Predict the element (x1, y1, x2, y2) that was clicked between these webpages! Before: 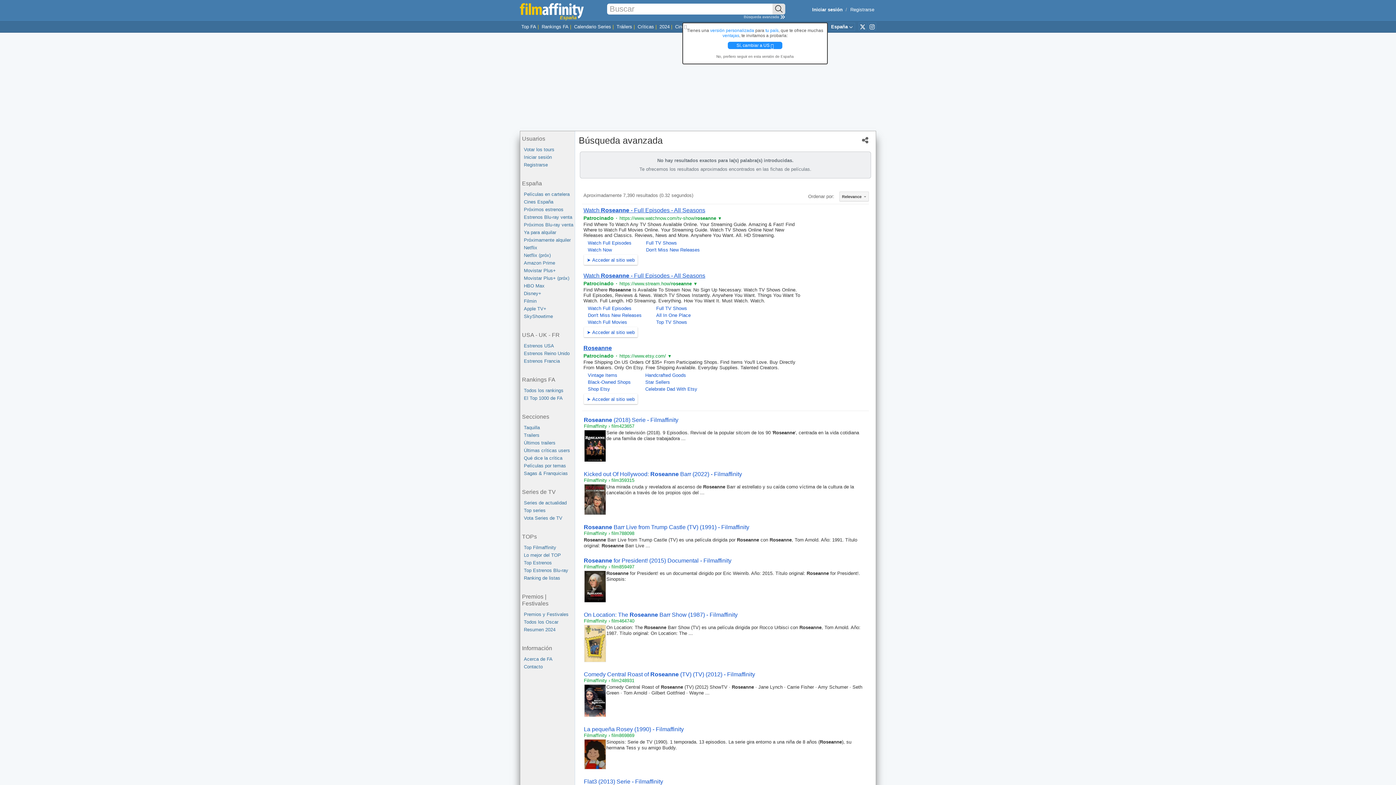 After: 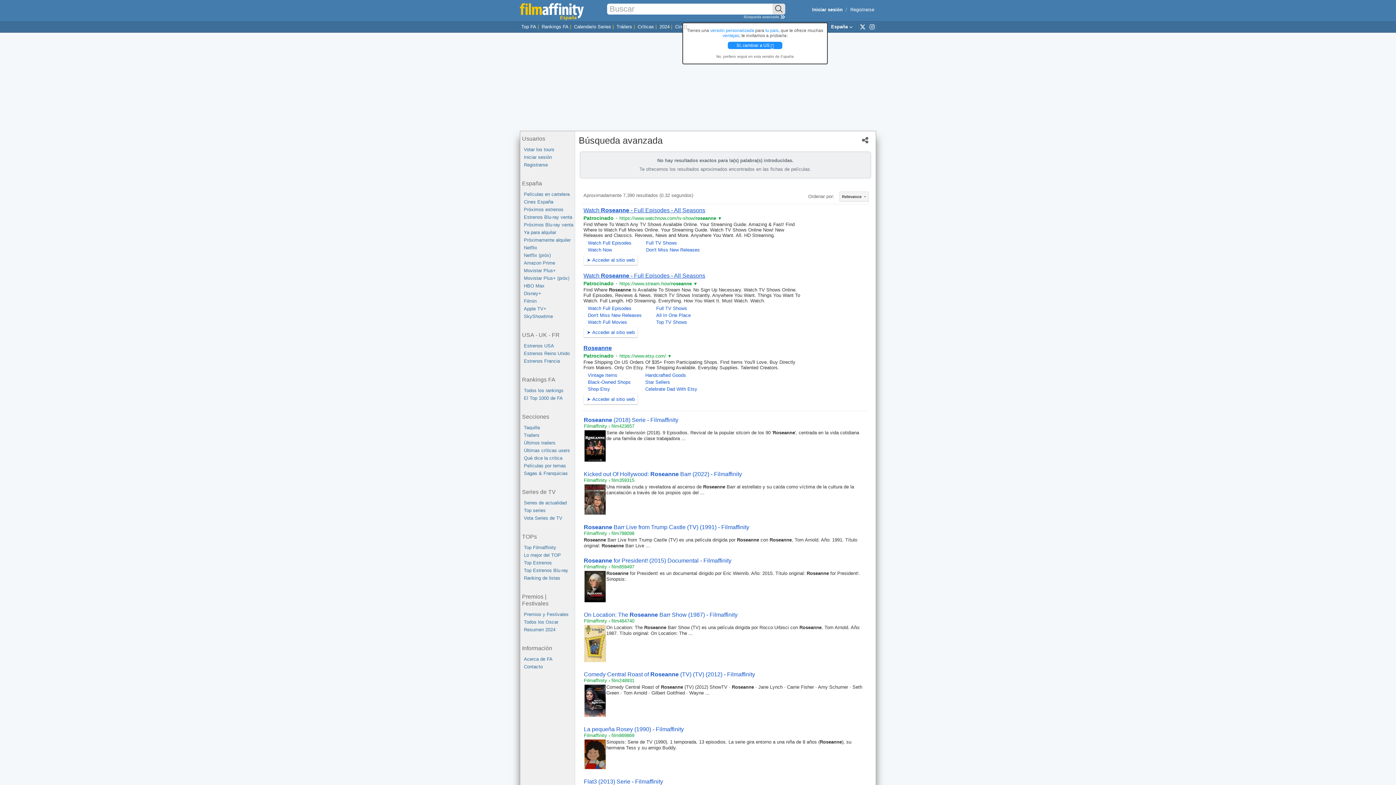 Action: bbox: (584, 751, 606, 757)